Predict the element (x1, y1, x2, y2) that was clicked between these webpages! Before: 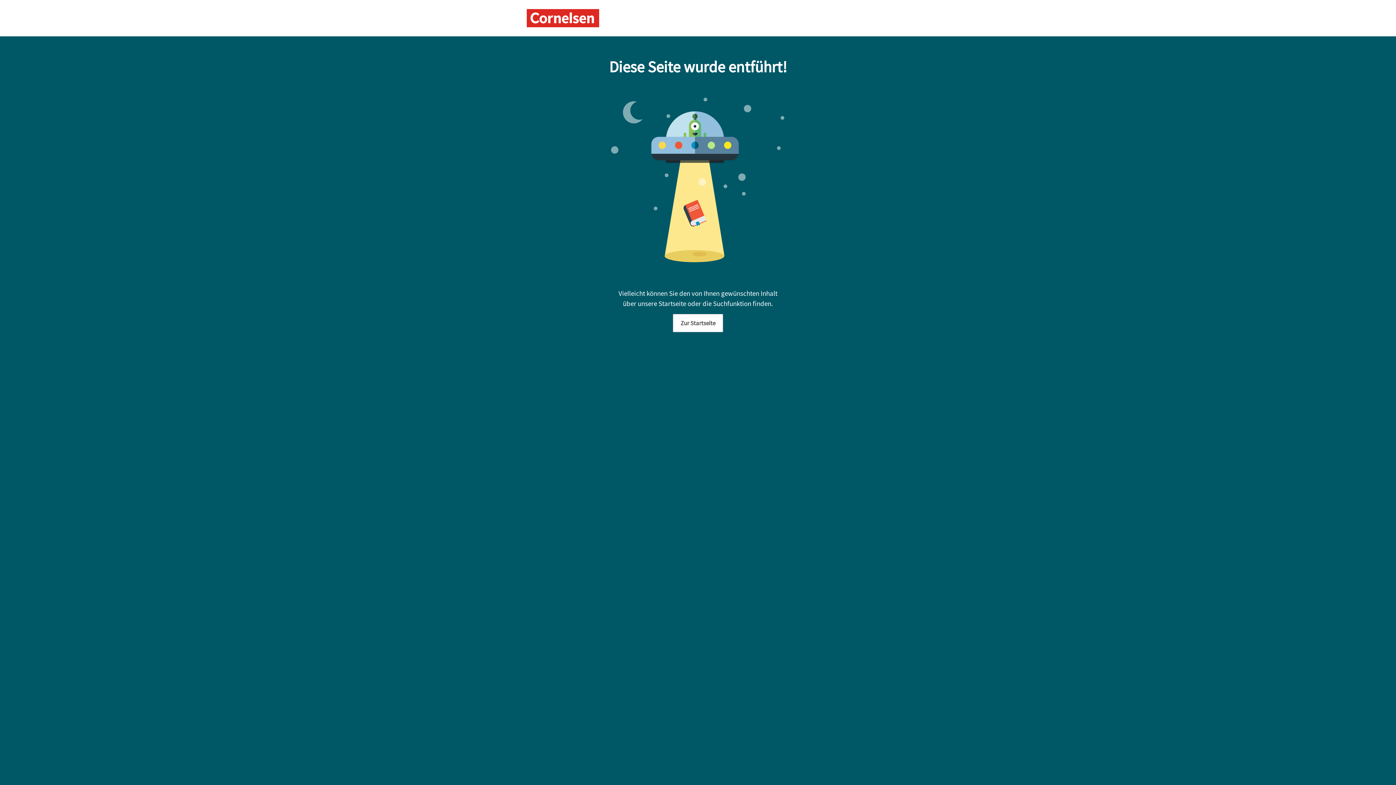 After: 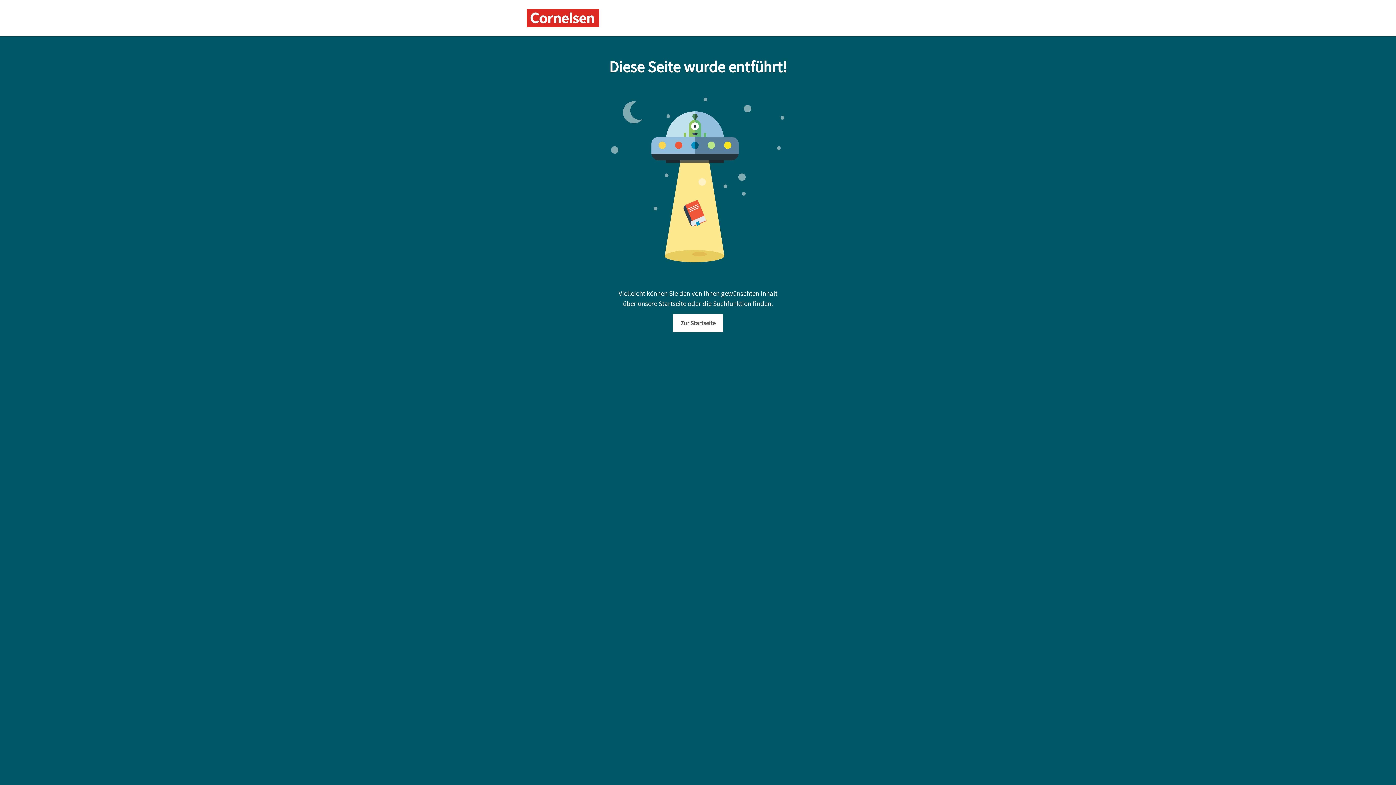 Action: bbox: (526, 9, 599, 27)